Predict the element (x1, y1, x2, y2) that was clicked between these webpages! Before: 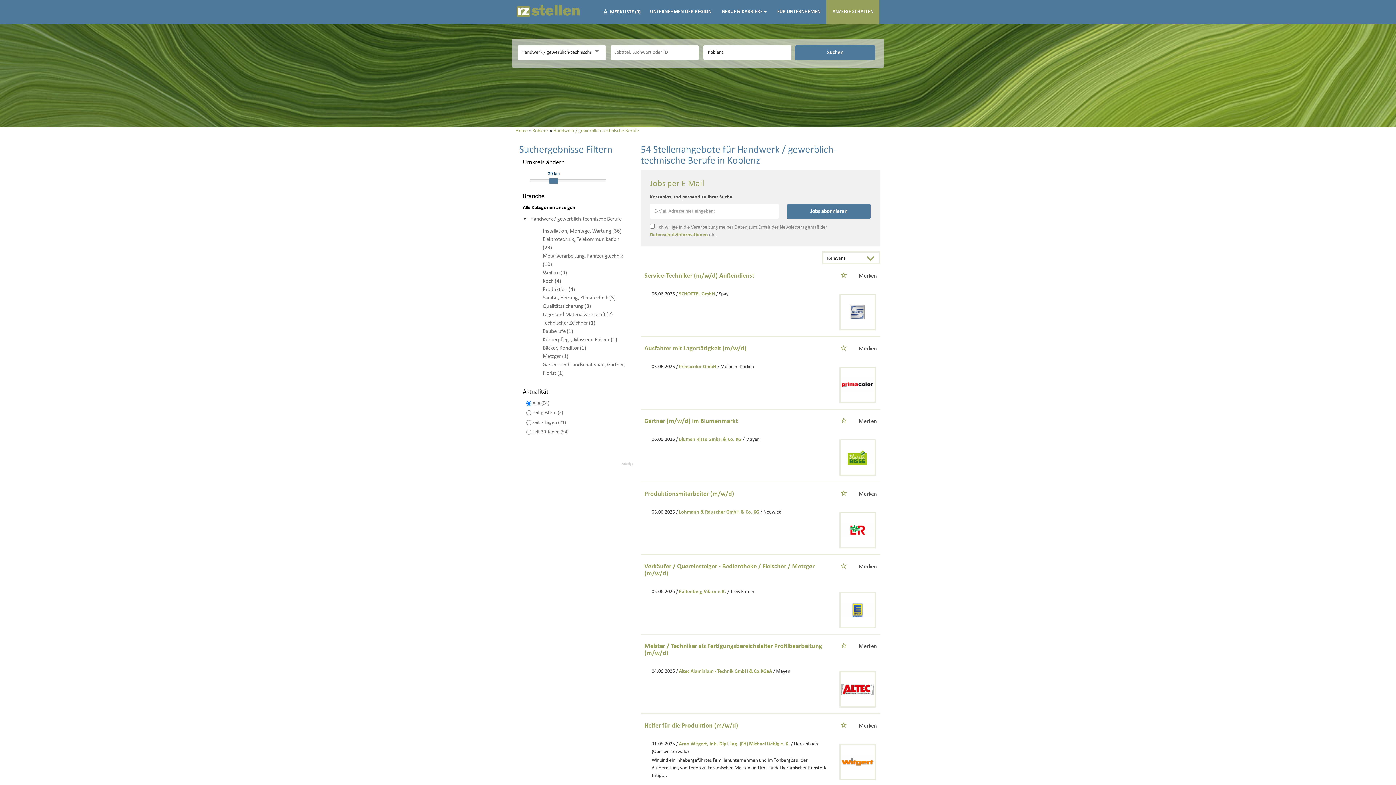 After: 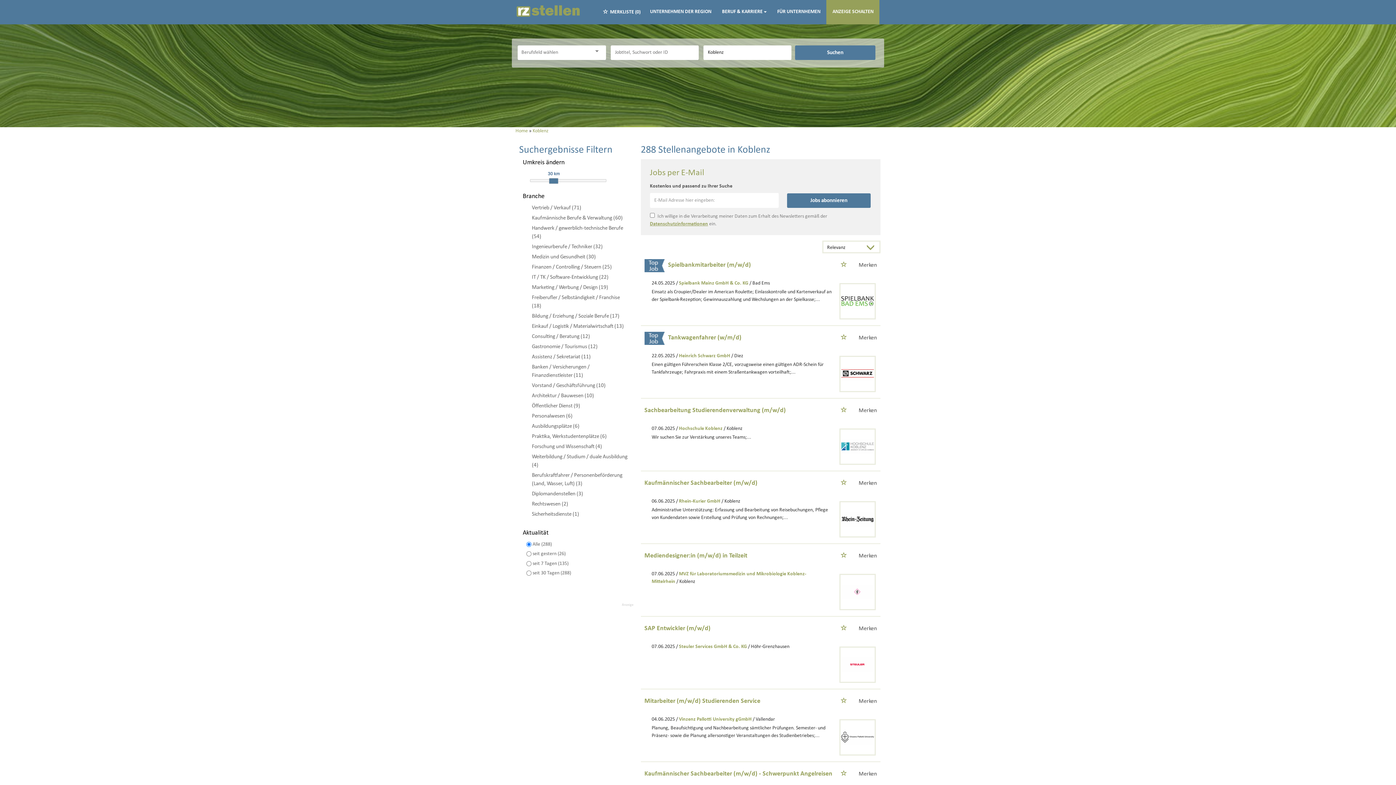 Action: bbox: (522, 205, 575, 210) label: Alle Kategorien anzeigen